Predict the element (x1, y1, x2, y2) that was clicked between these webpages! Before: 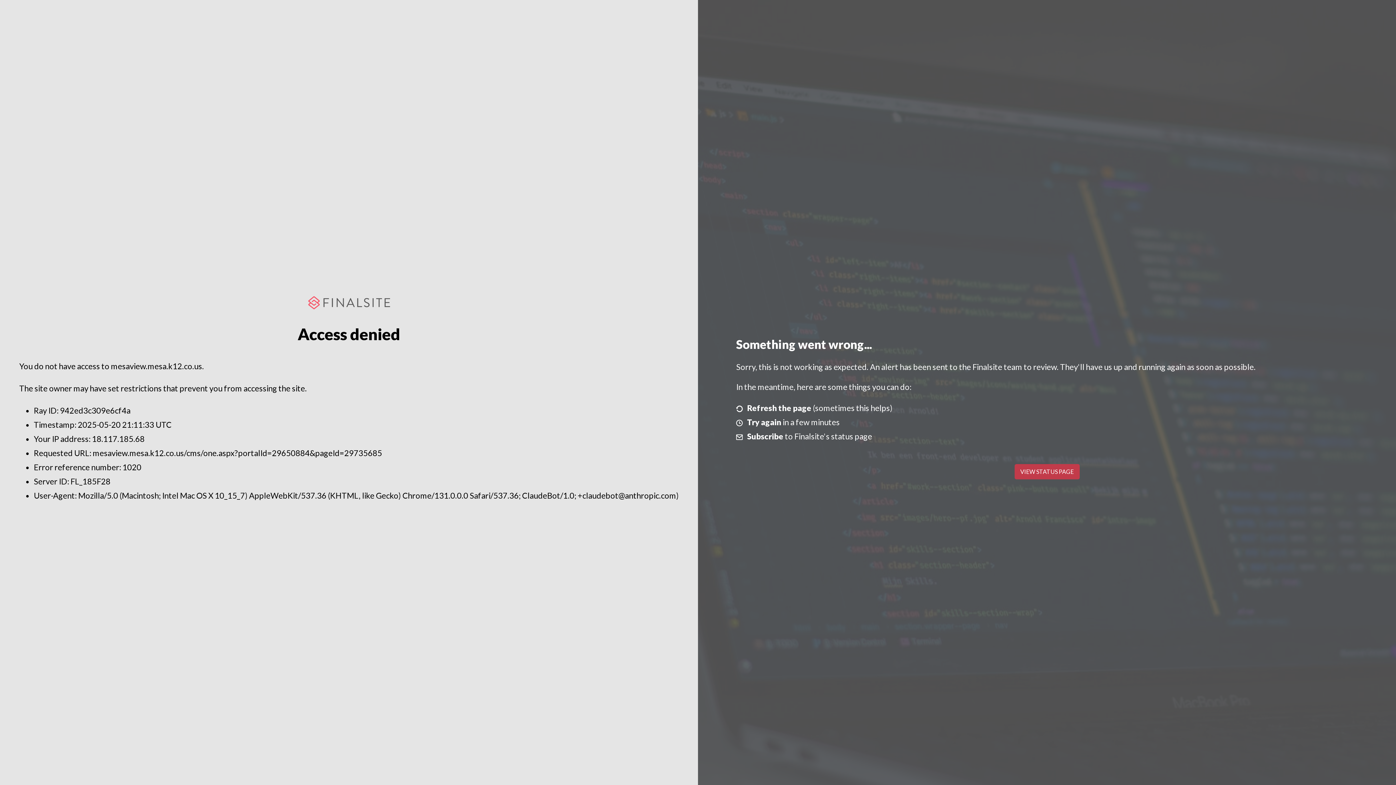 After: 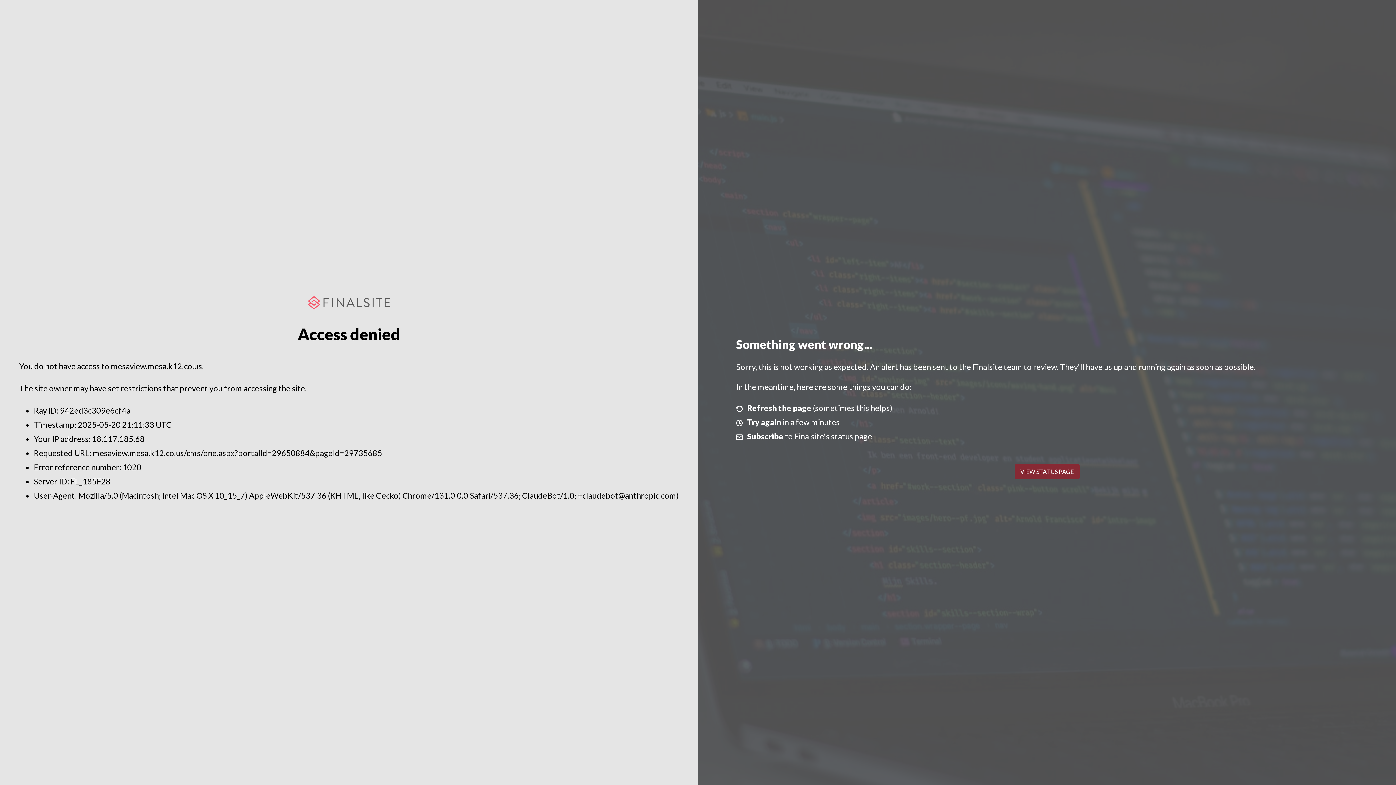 Action: label: VIEW STATUS PAGE bbox: (1014, 464, 1079, 479)